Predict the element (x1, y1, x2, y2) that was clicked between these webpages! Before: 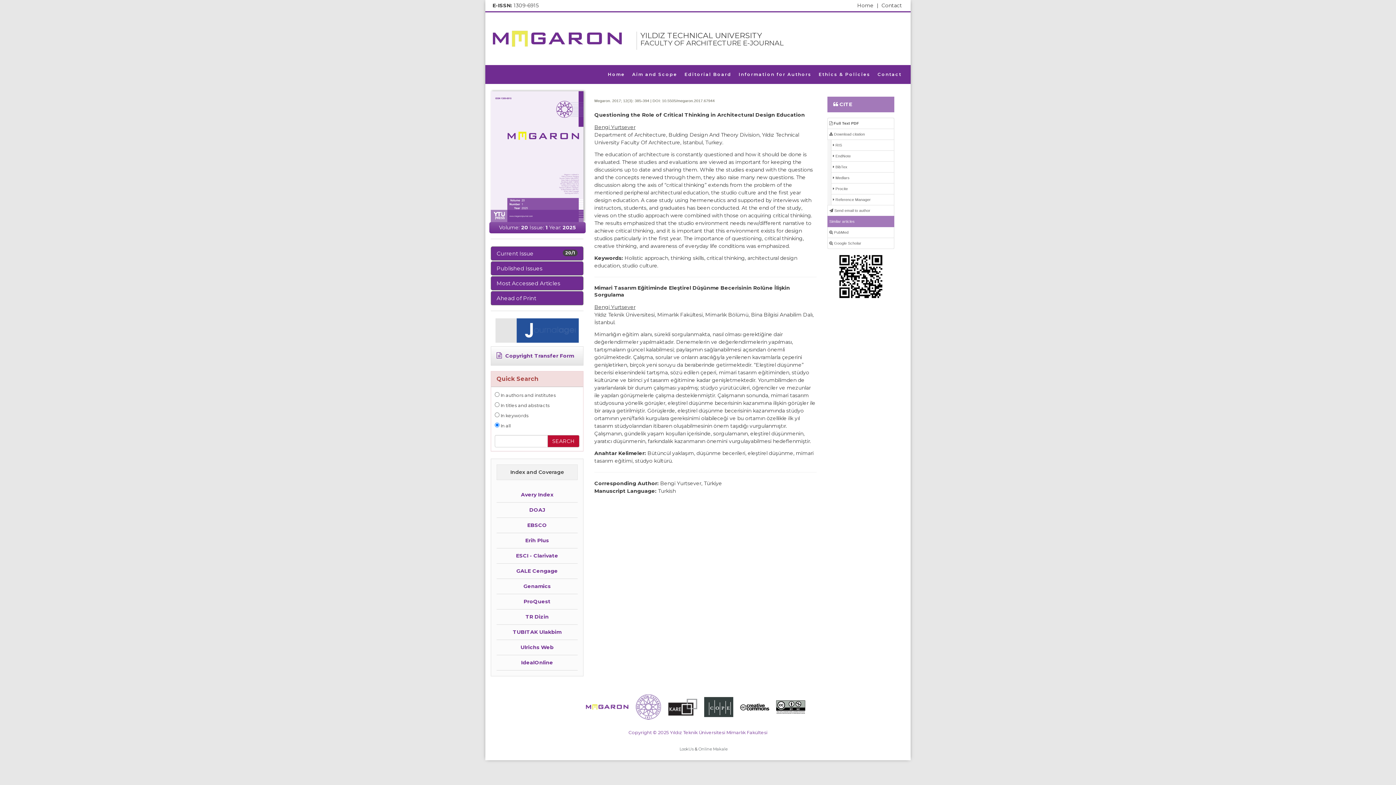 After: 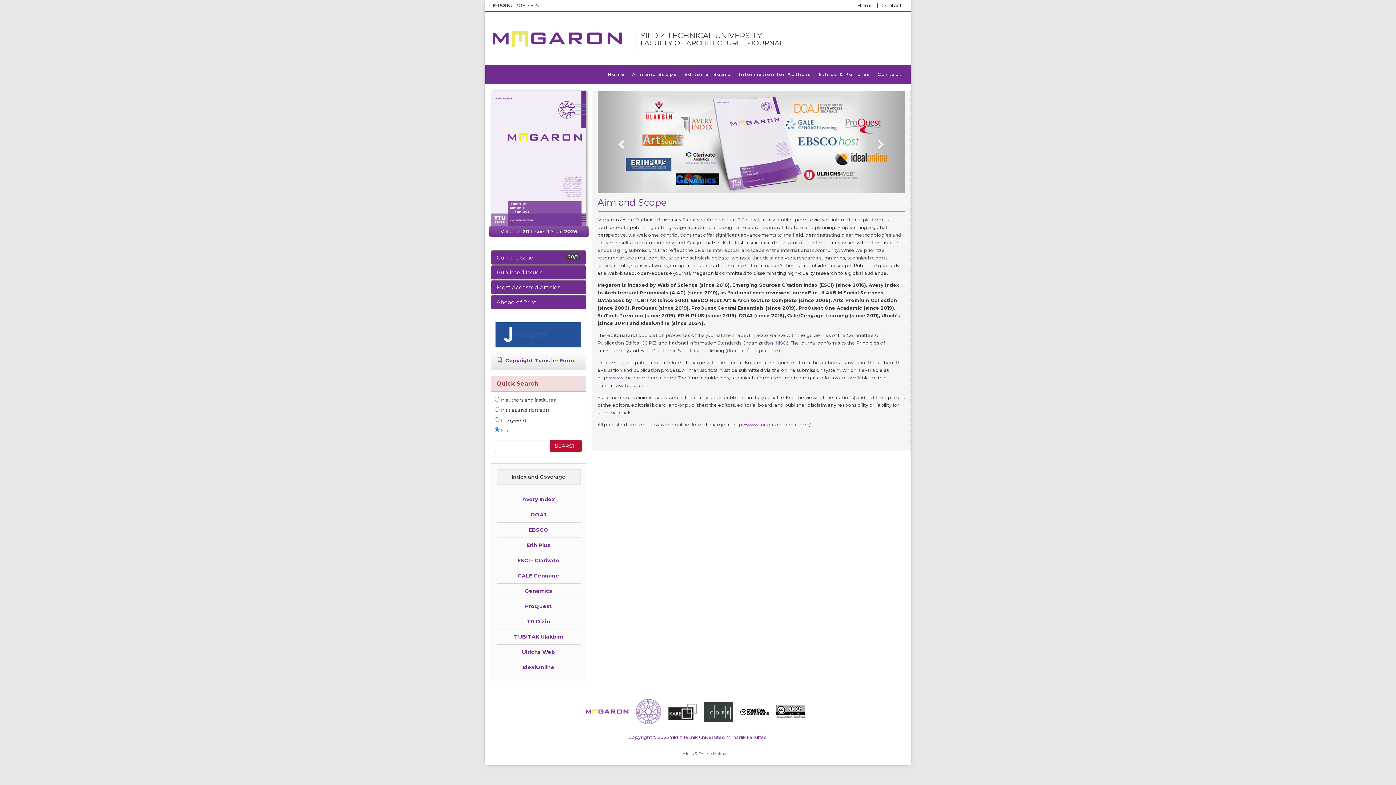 Action: label: Aim and Scope bbox: (628, 66, 681, 82)